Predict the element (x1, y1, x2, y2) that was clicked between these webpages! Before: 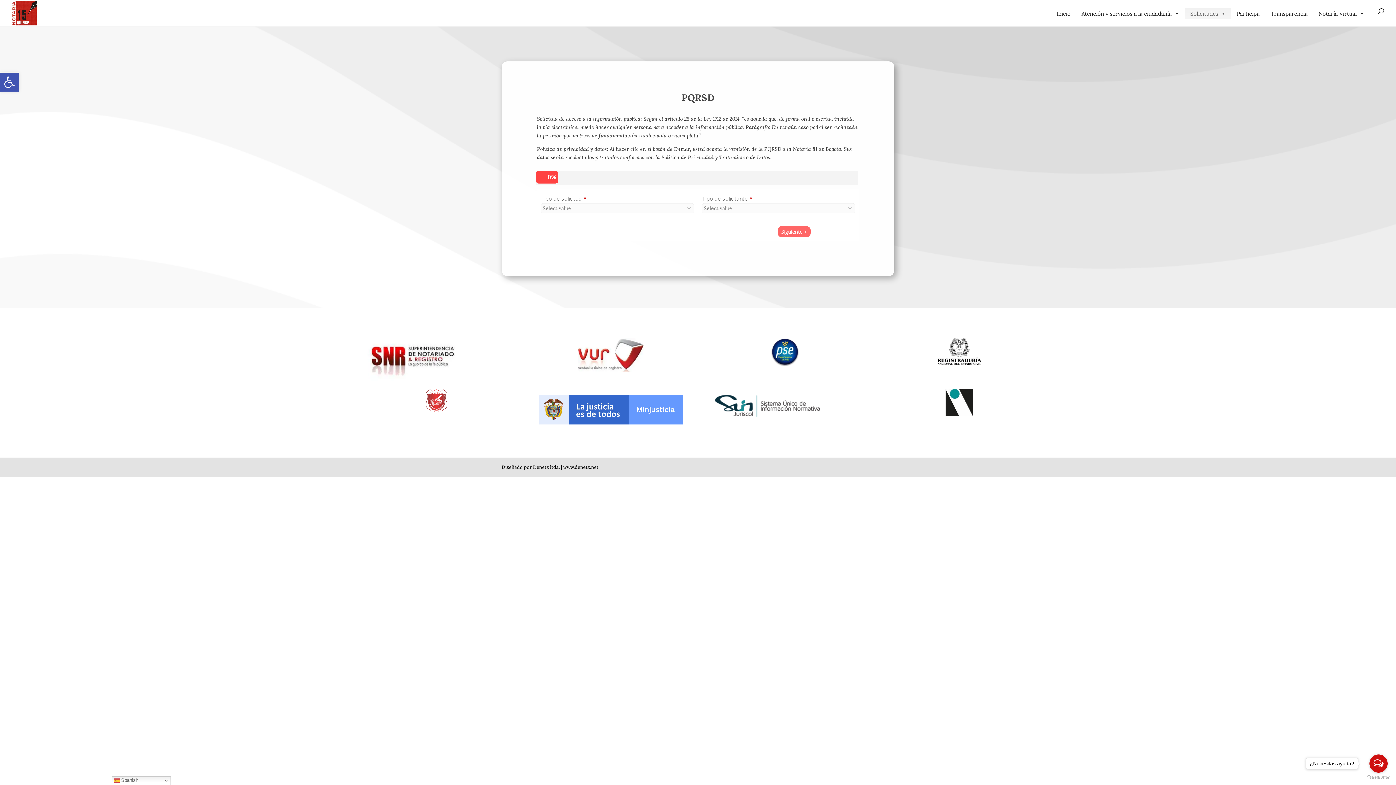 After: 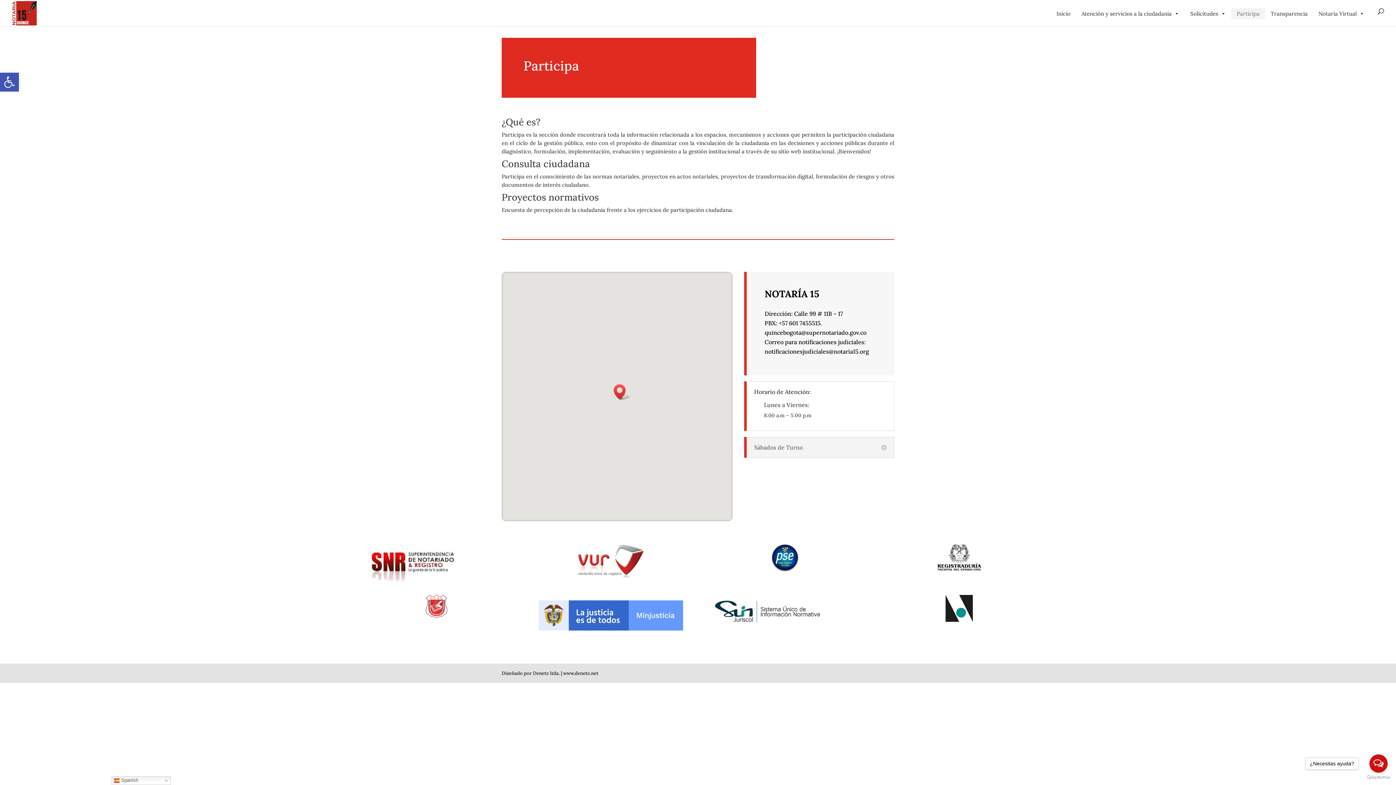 Action: label: Participa bbox: (1231, 8, 1265, 19)